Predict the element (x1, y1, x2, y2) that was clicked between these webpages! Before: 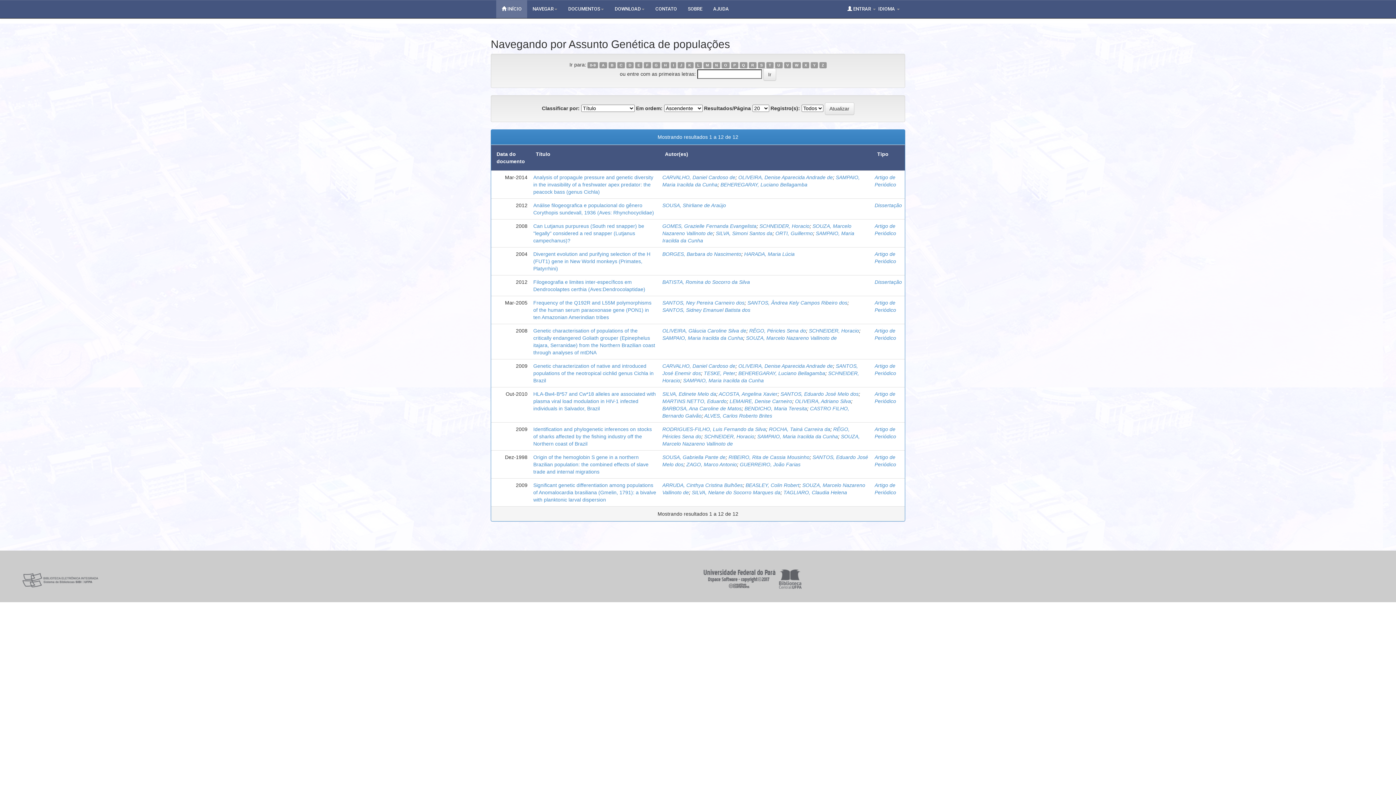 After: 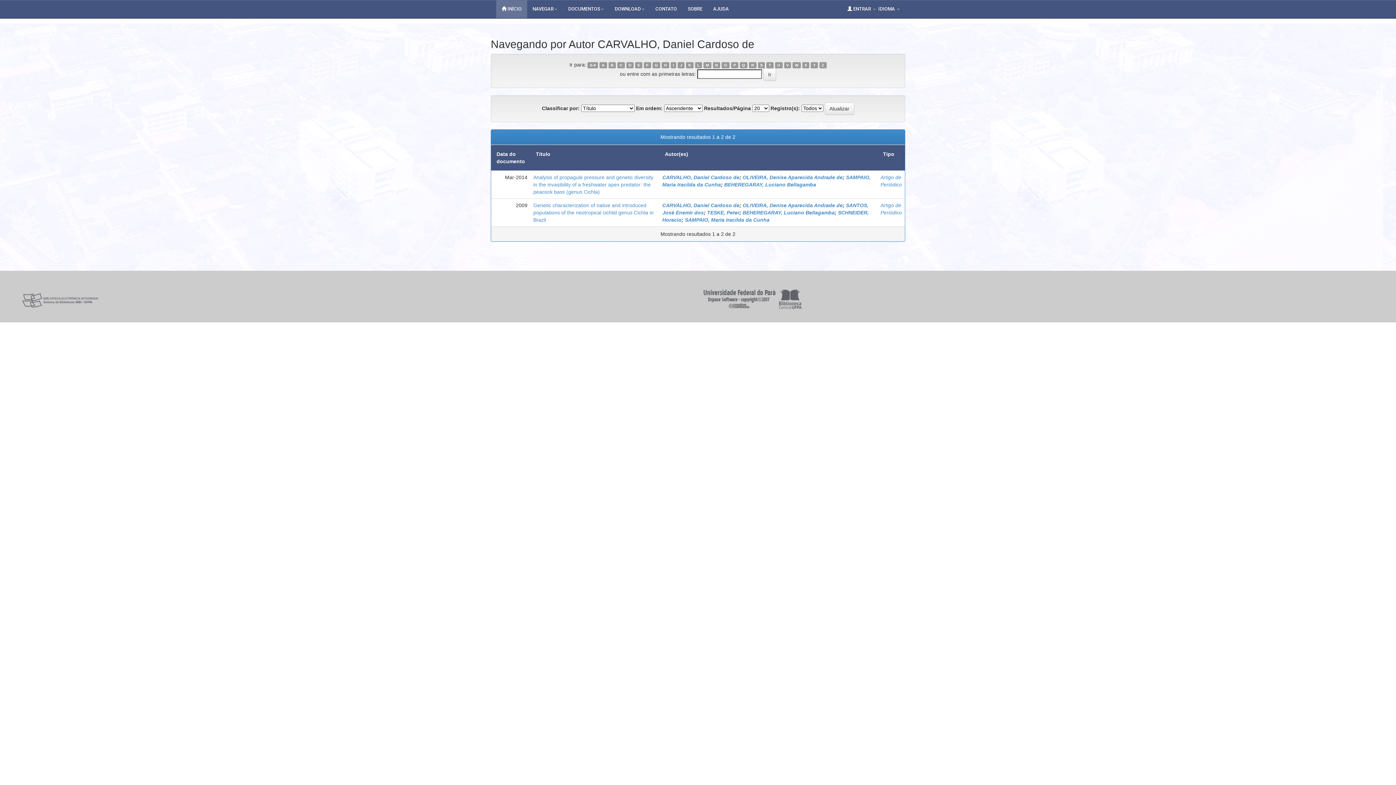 Action: bbox: (662, 363, 735, 369) label: CARVALHO, Daniel Cardoso de